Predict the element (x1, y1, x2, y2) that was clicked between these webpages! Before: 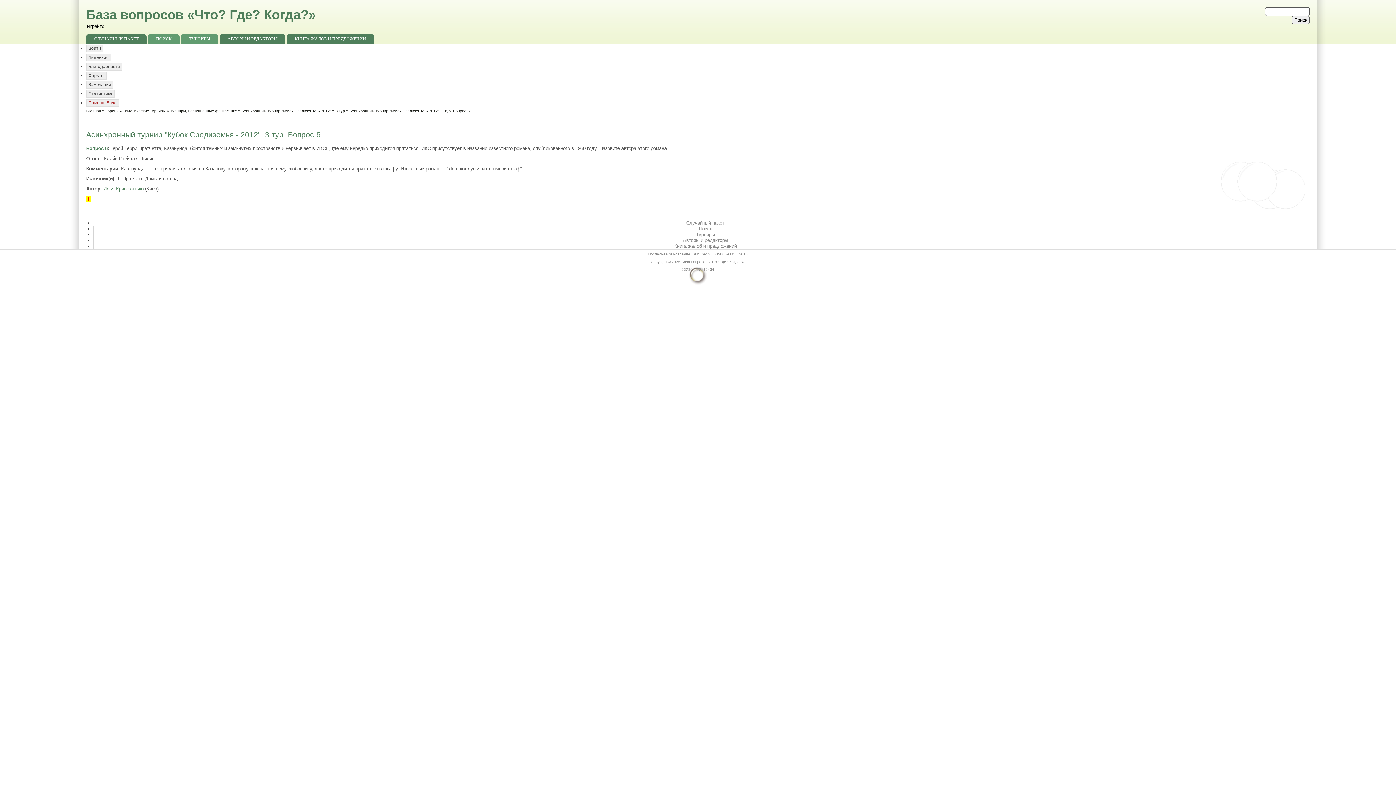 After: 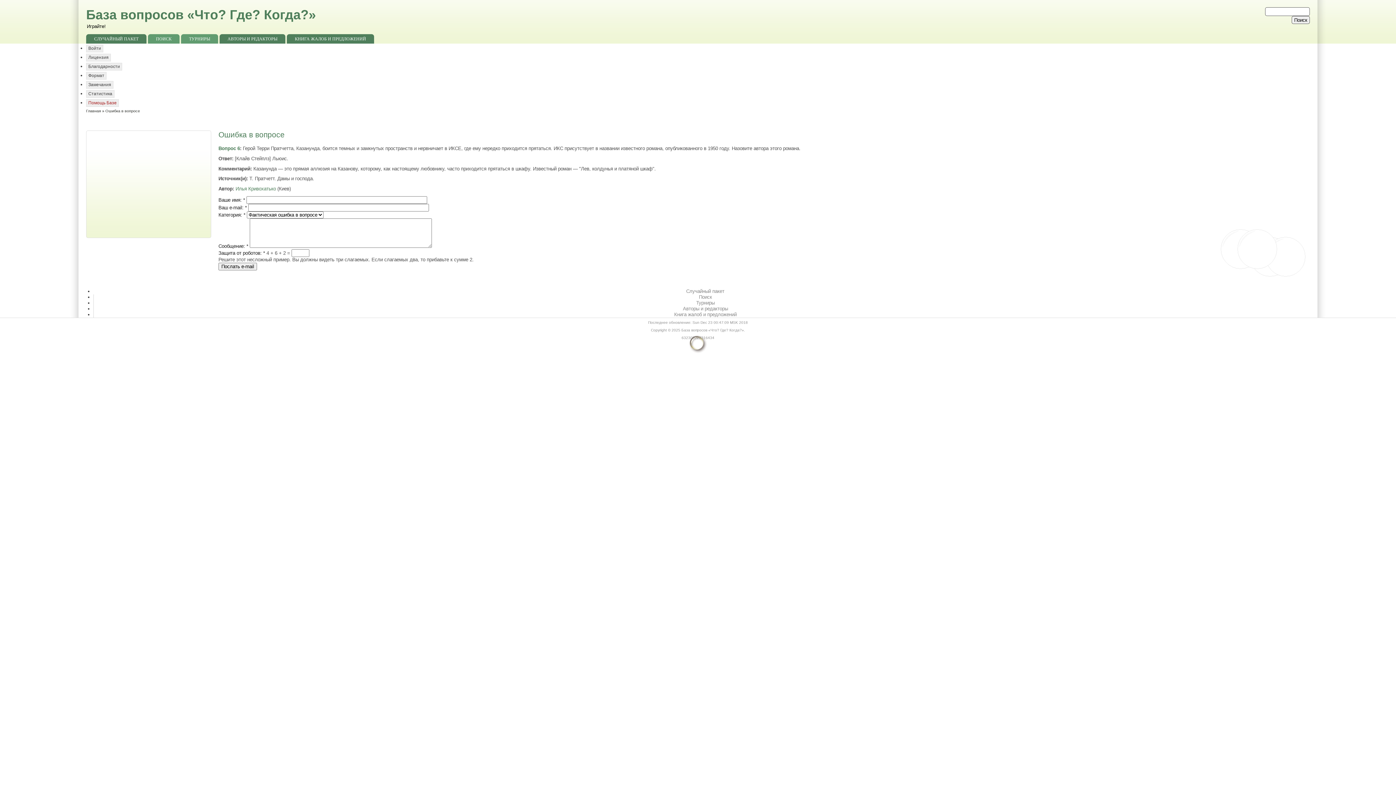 Action: label:  !  bbox: (86, 196, 90, 201)